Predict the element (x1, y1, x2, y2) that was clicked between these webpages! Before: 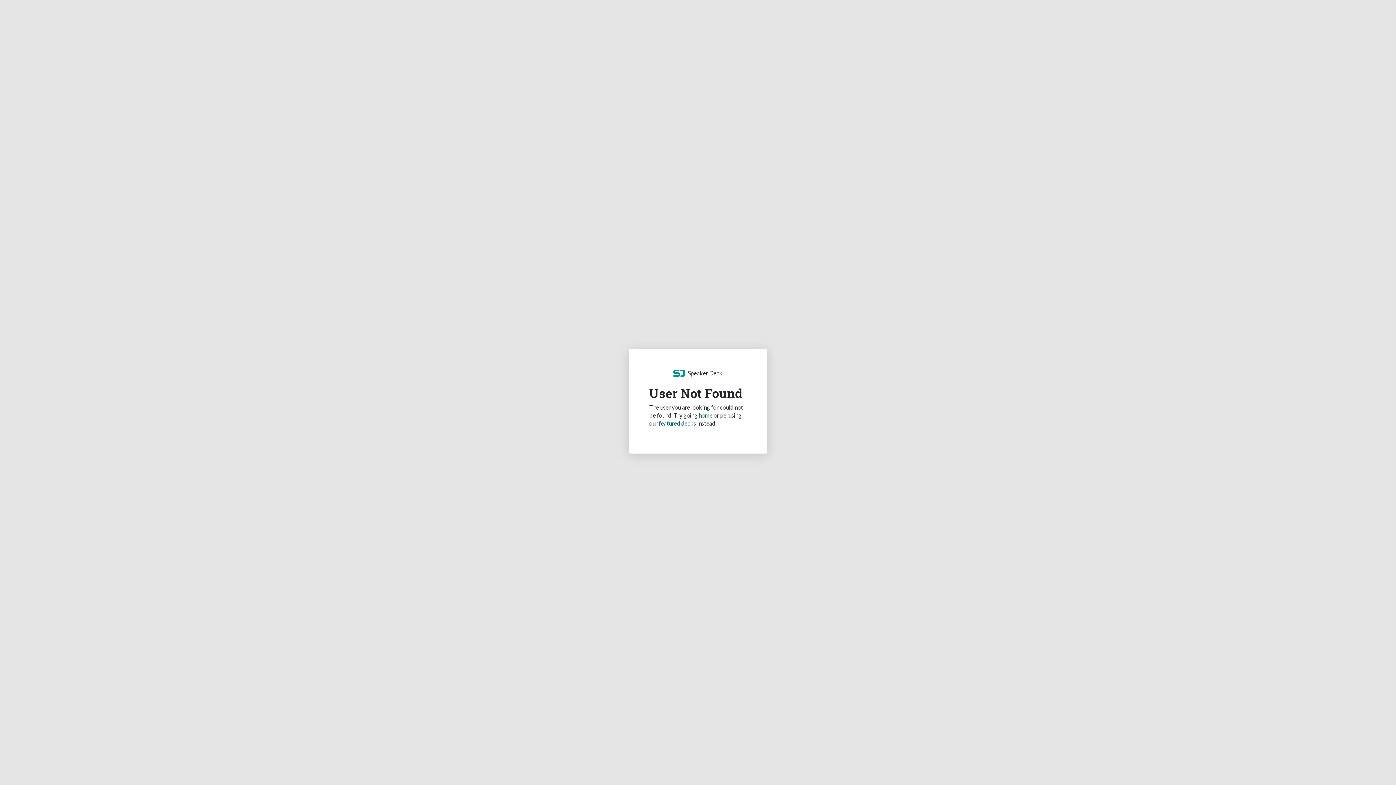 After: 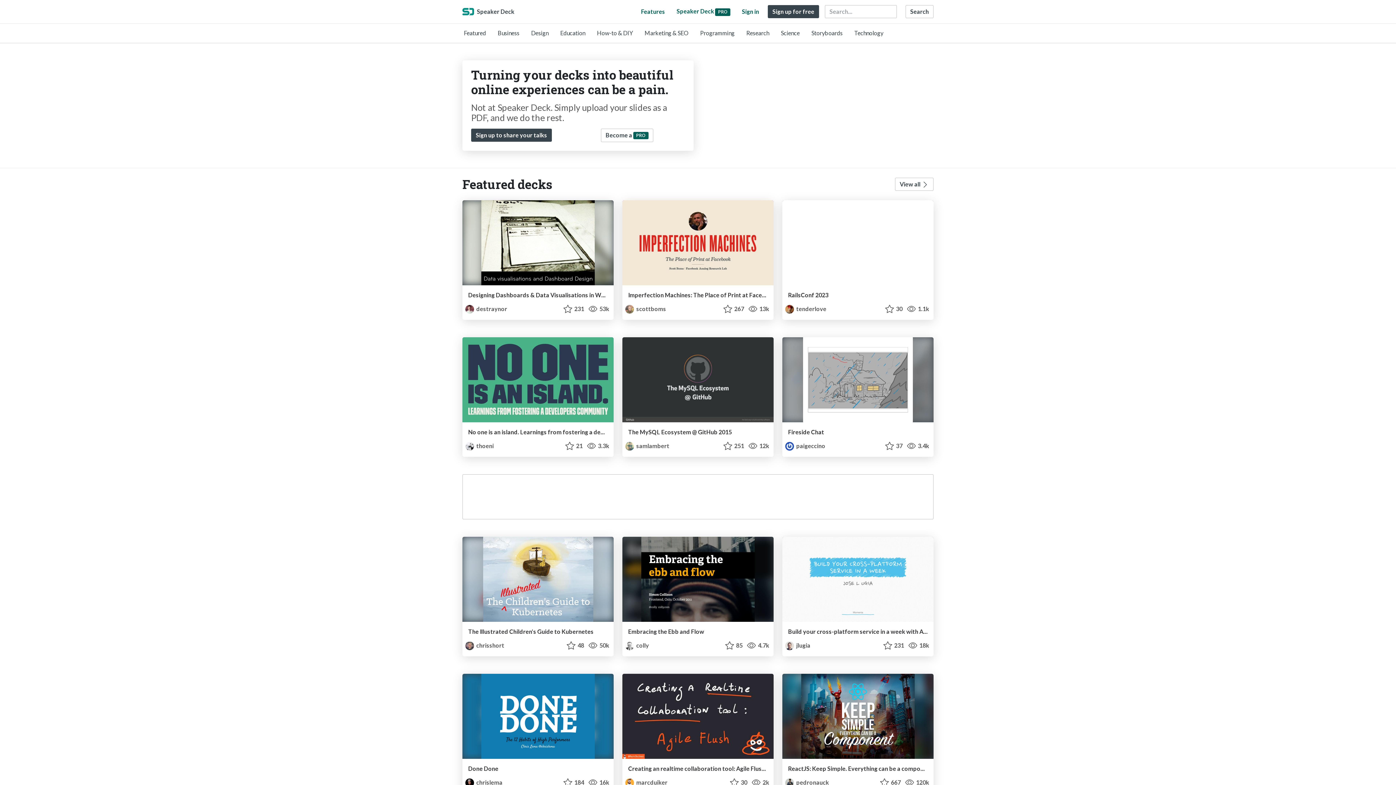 Action: bbox: (698, 412, 712, 418) label: home